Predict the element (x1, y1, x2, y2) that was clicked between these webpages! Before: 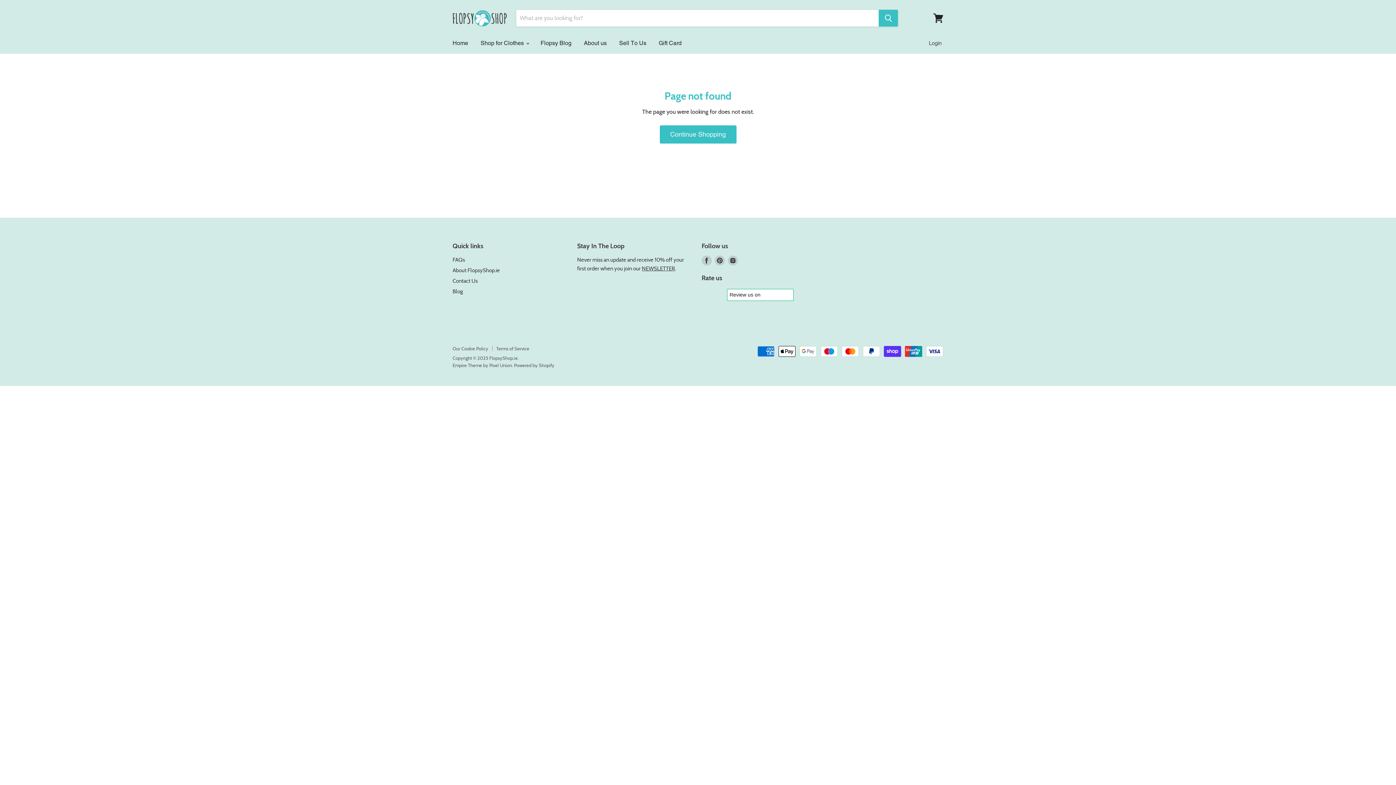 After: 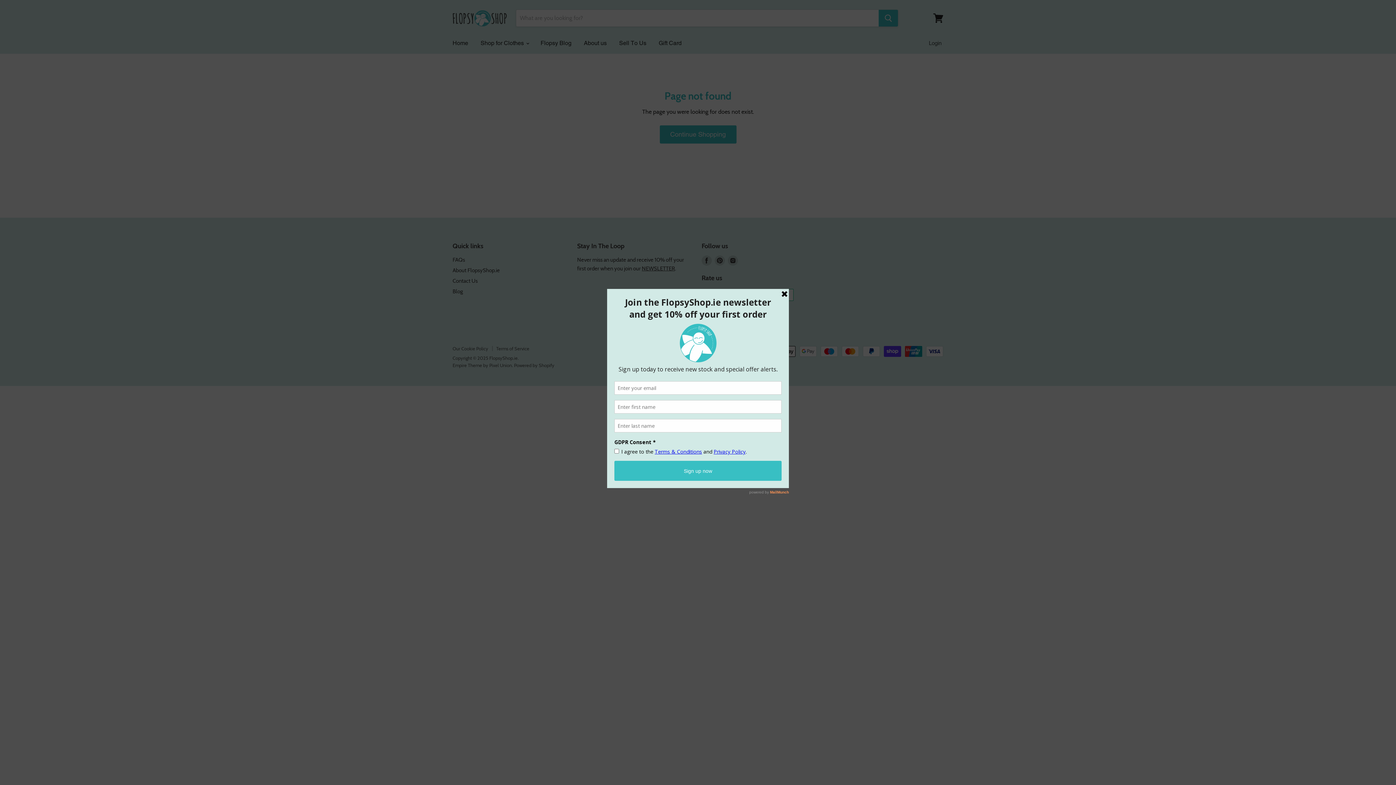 Action: label: NEWSLETTER bbox: (642, 265, 675, 271)